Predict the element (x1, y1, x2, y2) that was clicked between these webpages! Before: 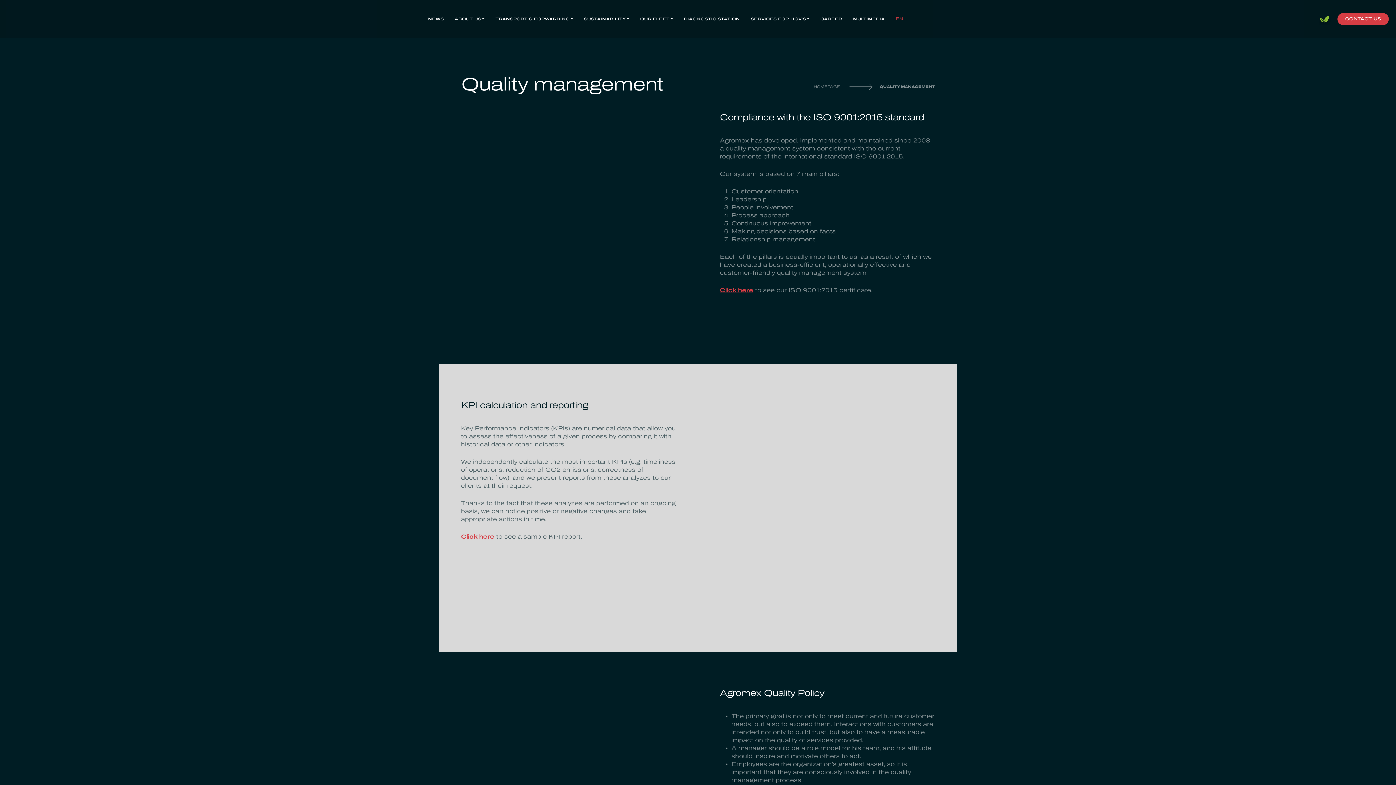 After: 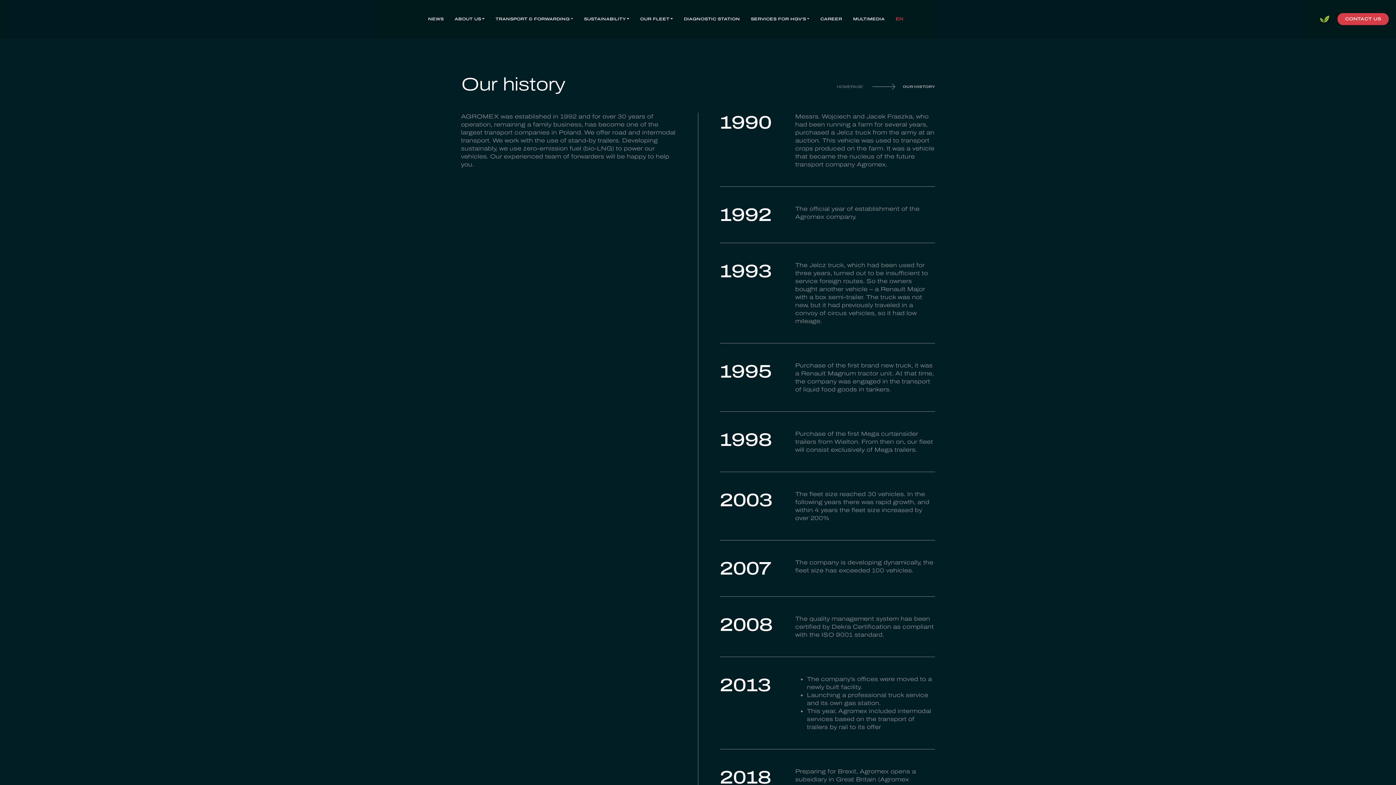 Action: bbox: (449, 13, 490, 25) label: ABOUT US